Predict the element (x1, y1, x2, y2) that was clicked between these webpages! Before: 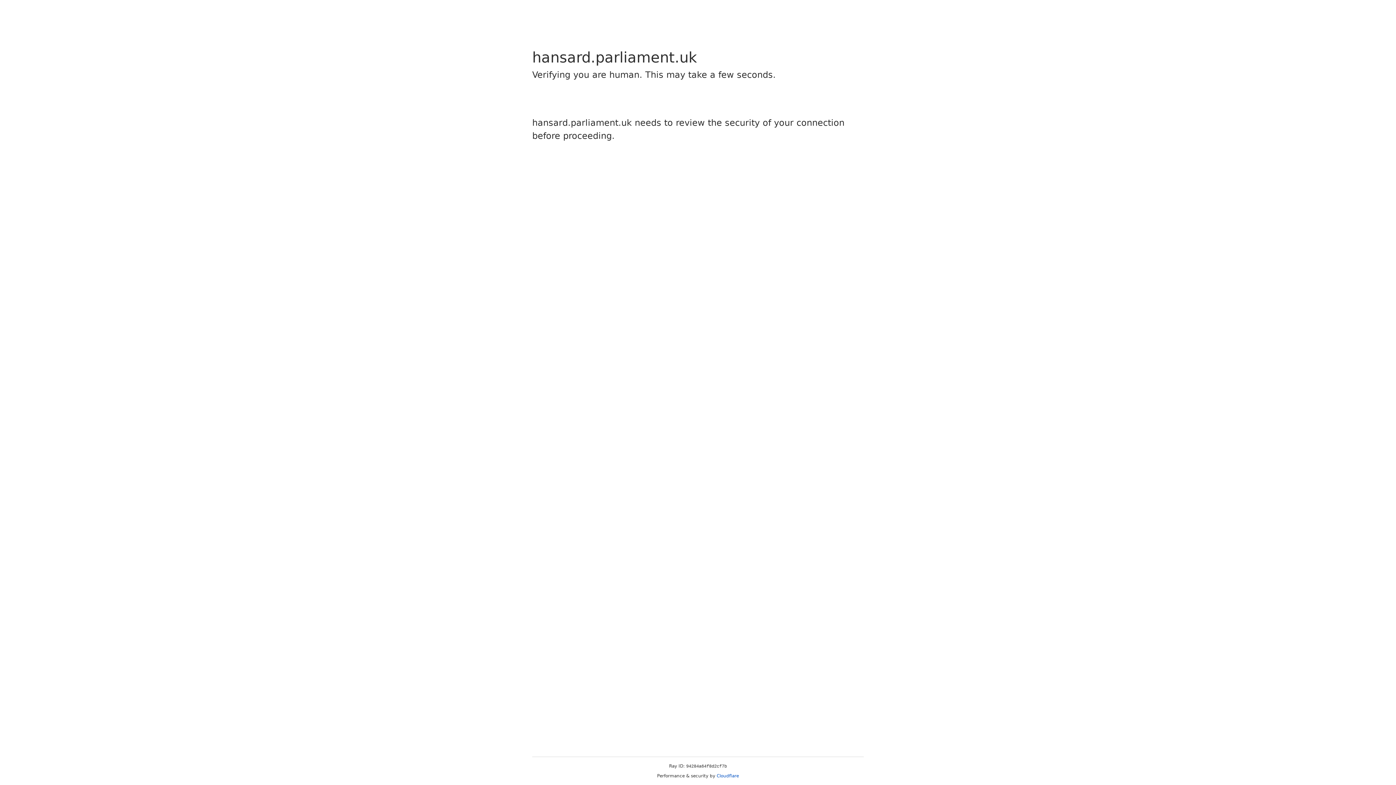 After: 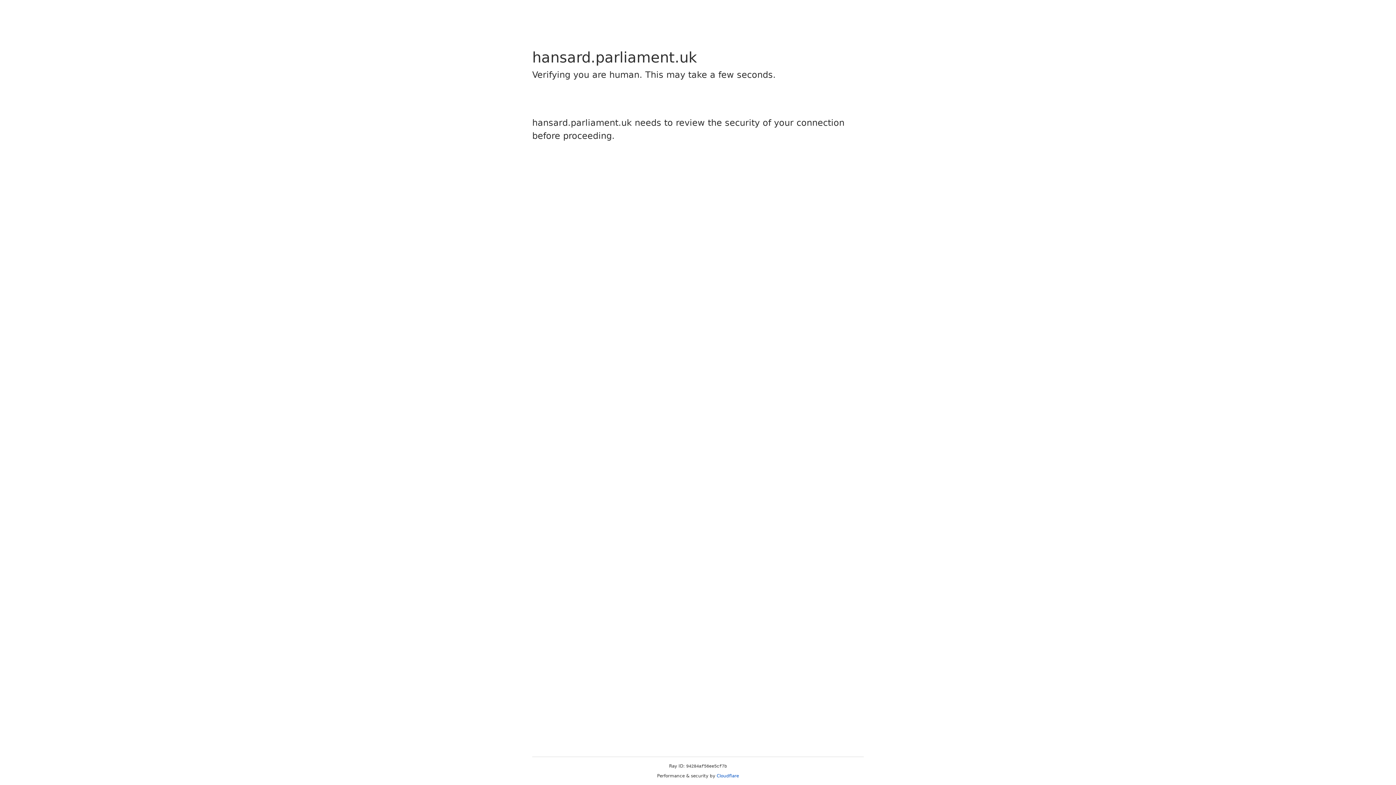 Action: bbox: (716, 773, 739, 778) label: Cloudflare